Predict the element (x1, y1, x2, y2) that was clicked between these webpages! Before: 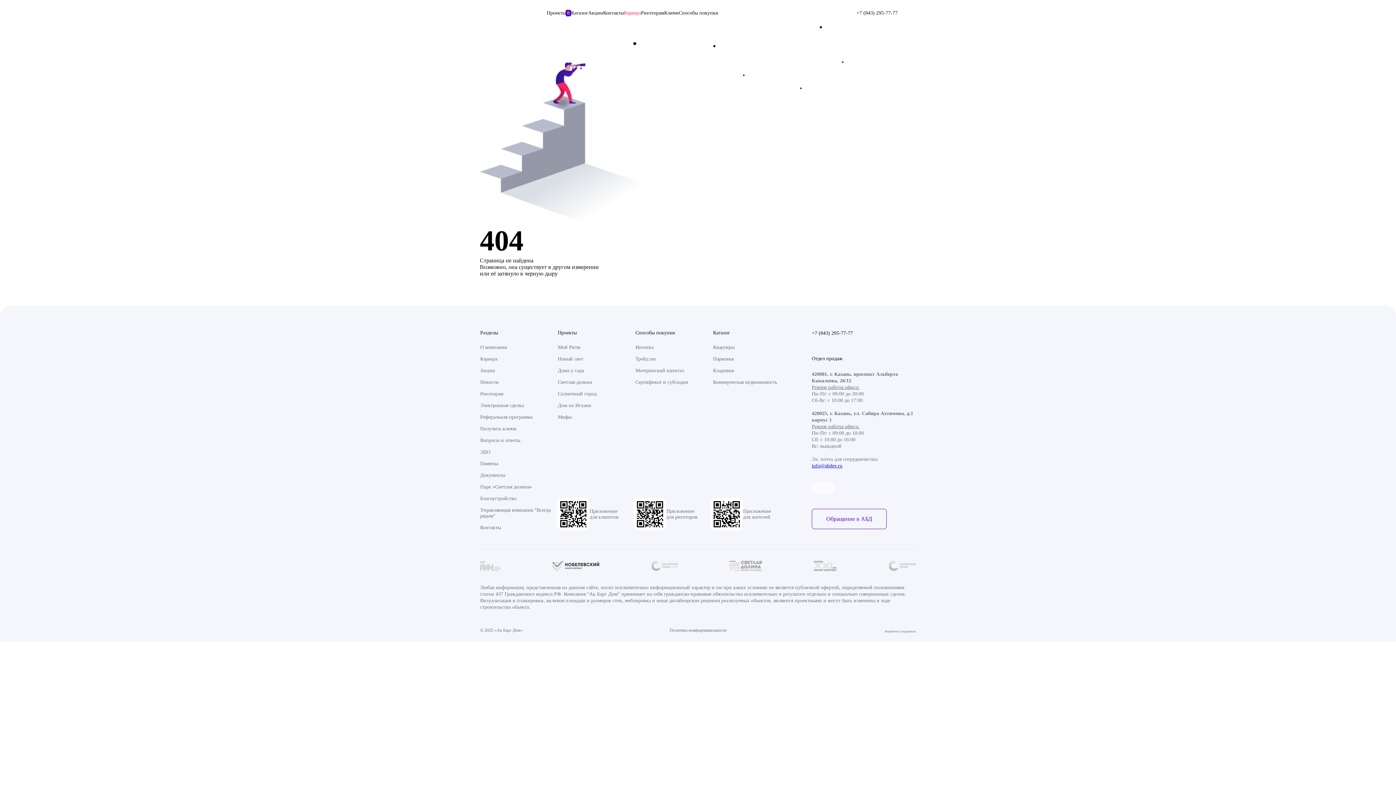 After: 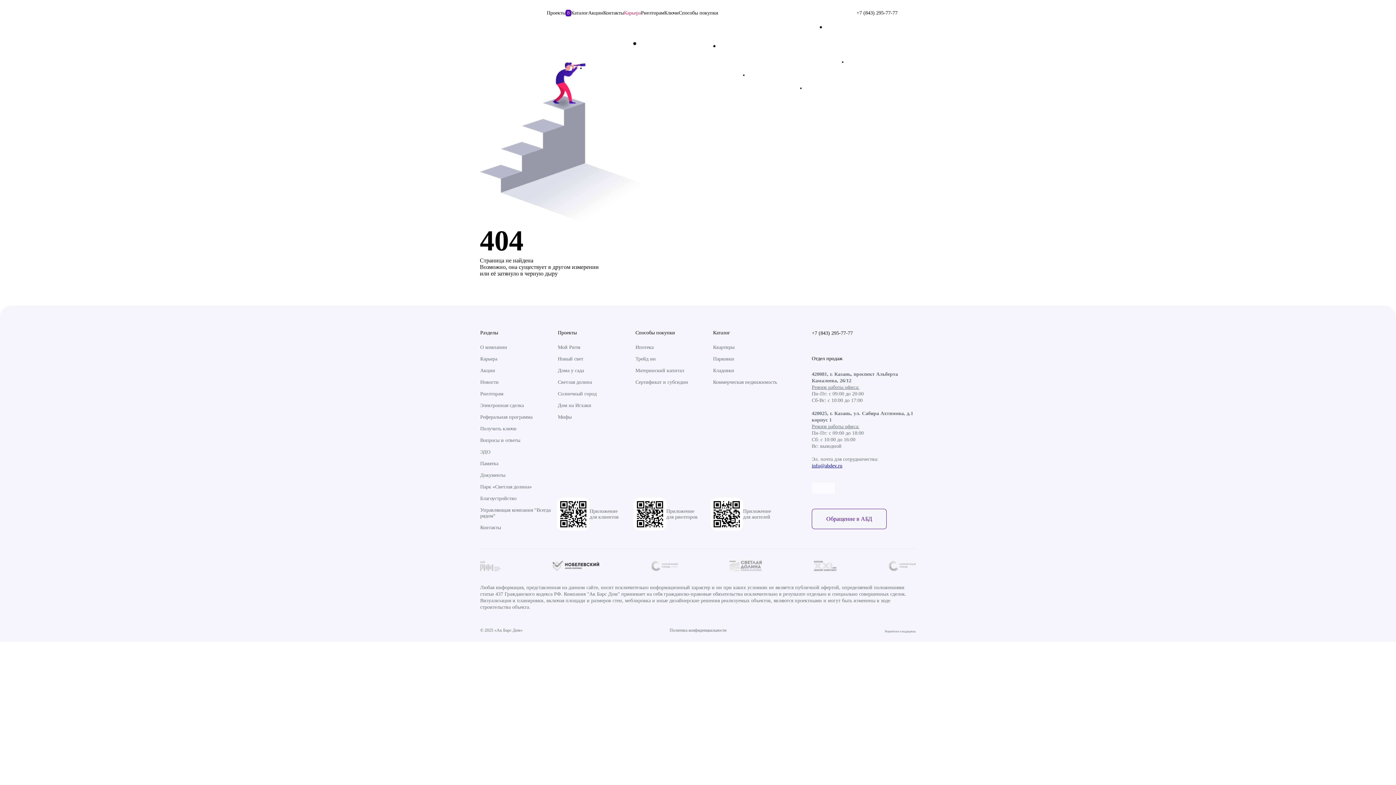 Action: bbox: (823, 482, 835, 494)